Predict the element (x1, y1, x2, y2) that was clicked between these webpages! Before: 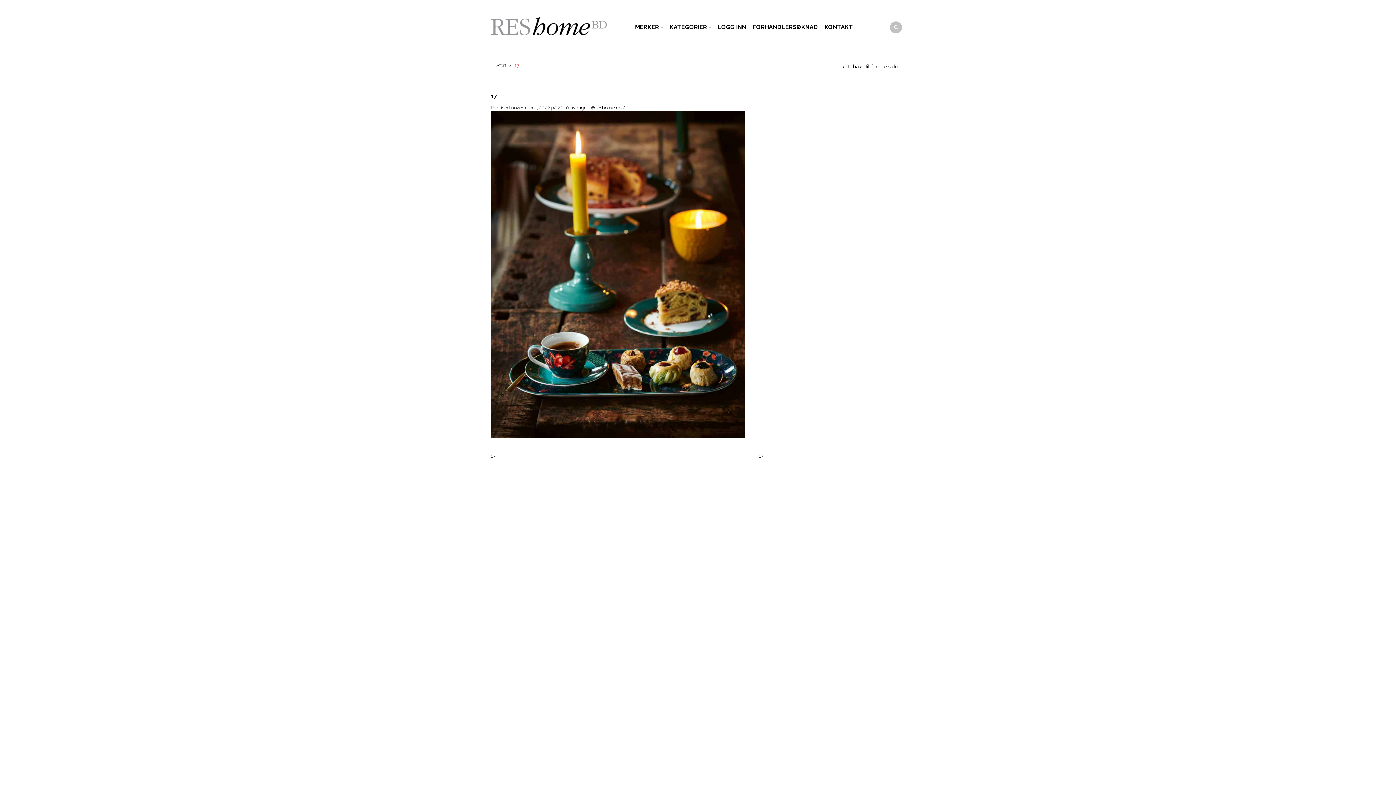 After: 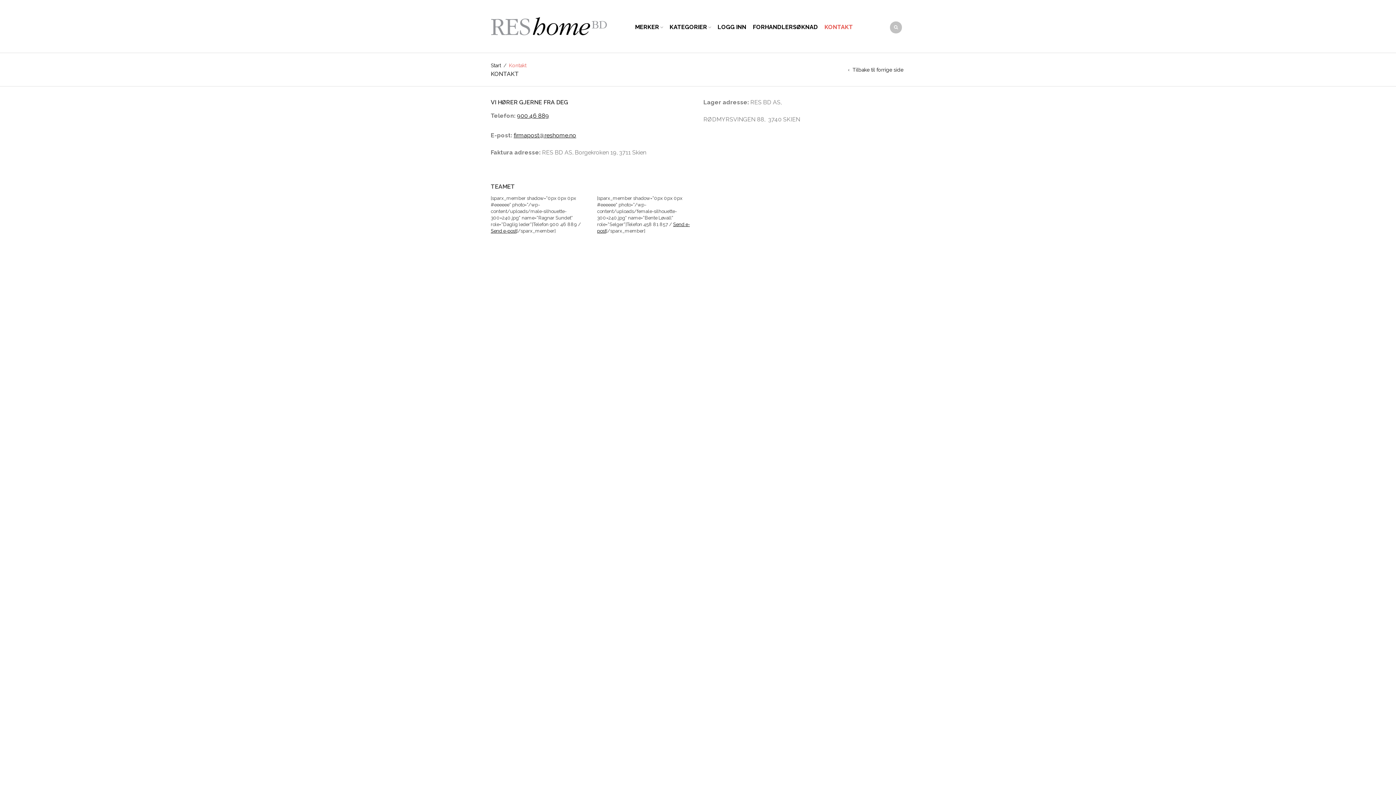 Action: bbox: (821, 14, 856, 37) label: KONTAKT